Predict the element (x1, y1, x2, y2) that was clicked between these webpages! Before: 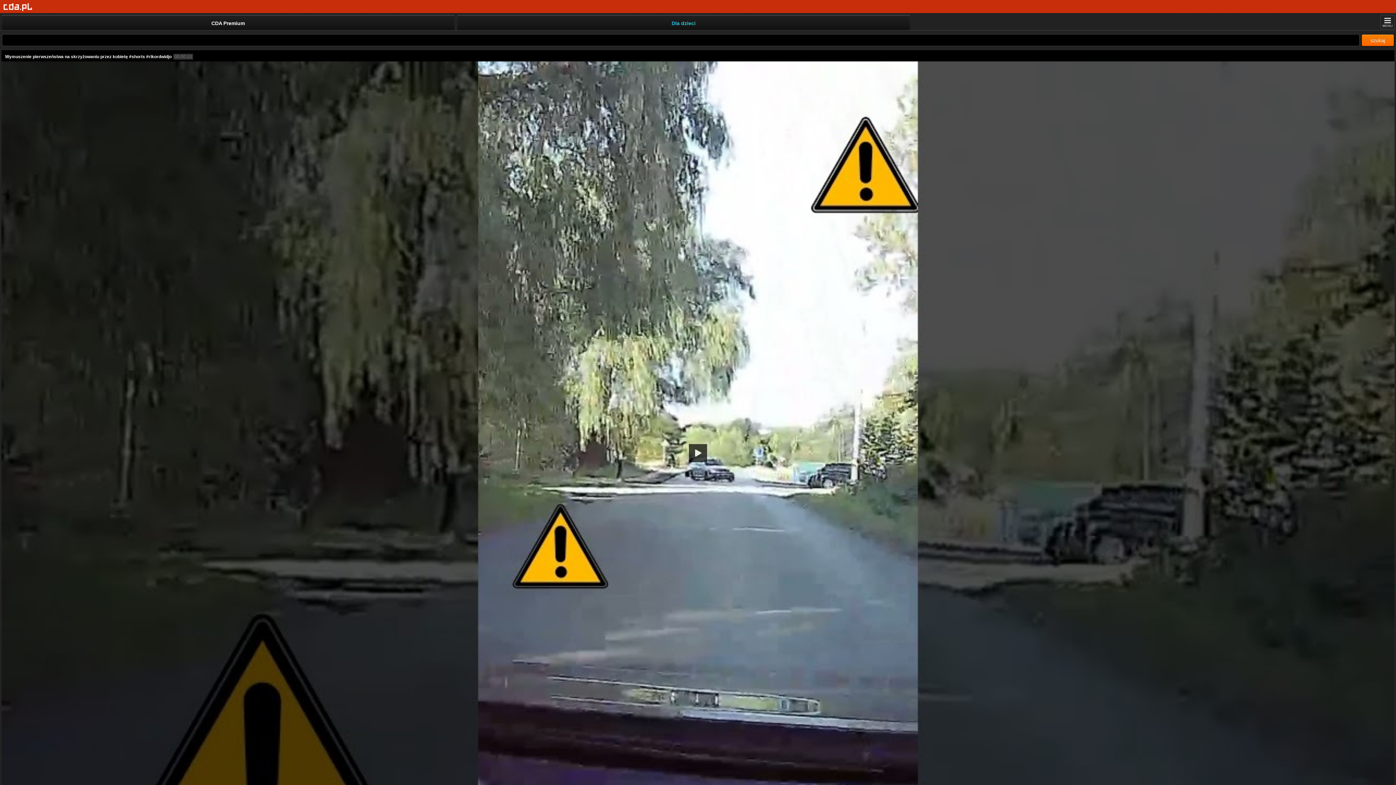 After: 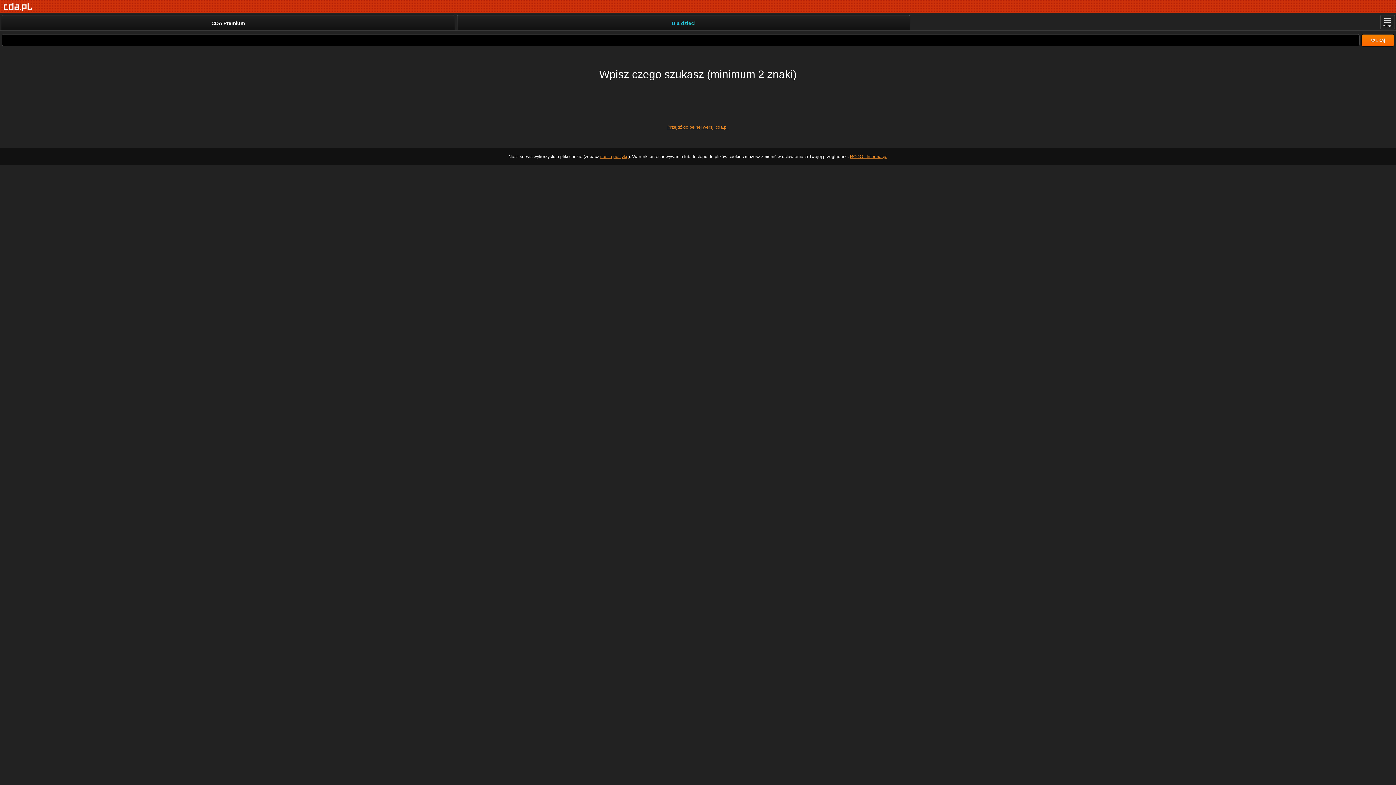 Action: label: szukaj bbox: (1361, 34, 1394, 46)